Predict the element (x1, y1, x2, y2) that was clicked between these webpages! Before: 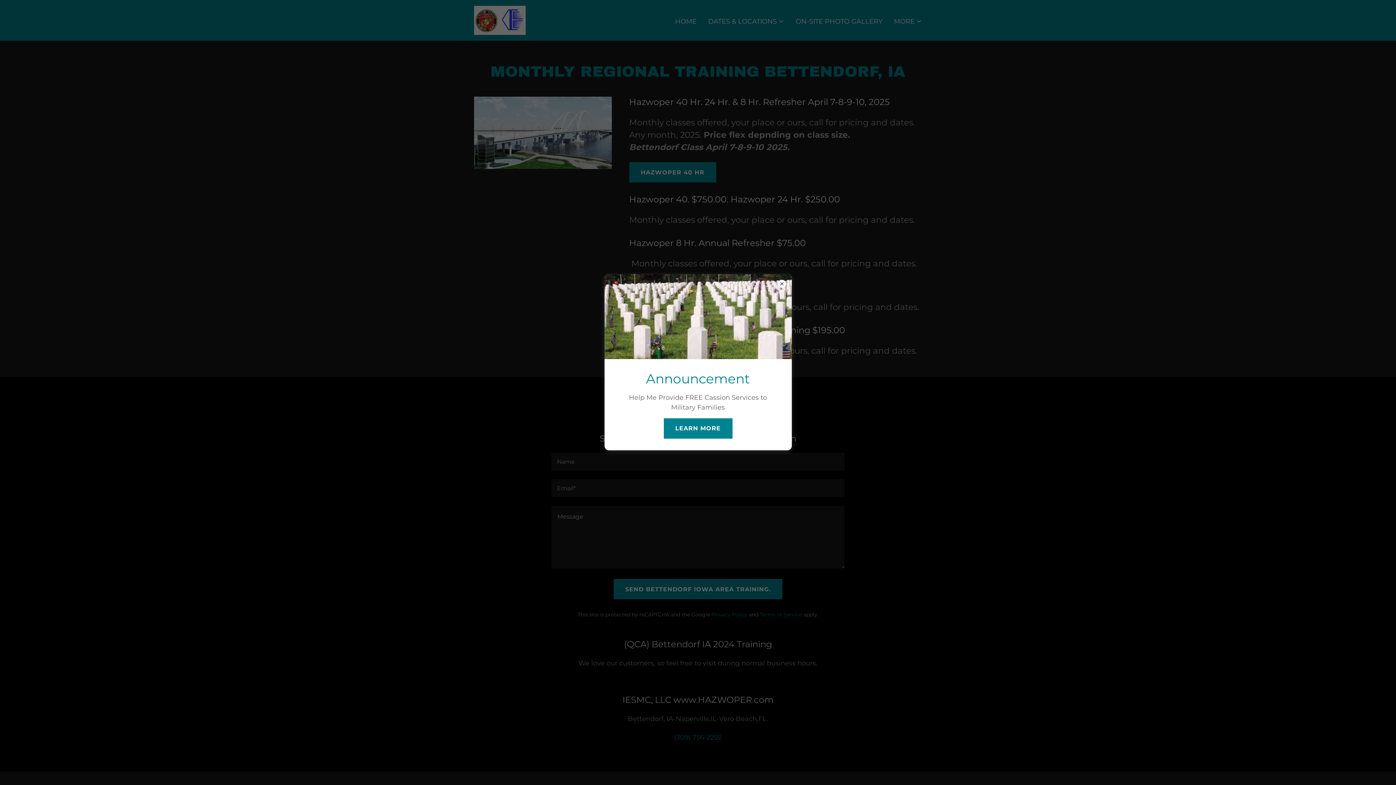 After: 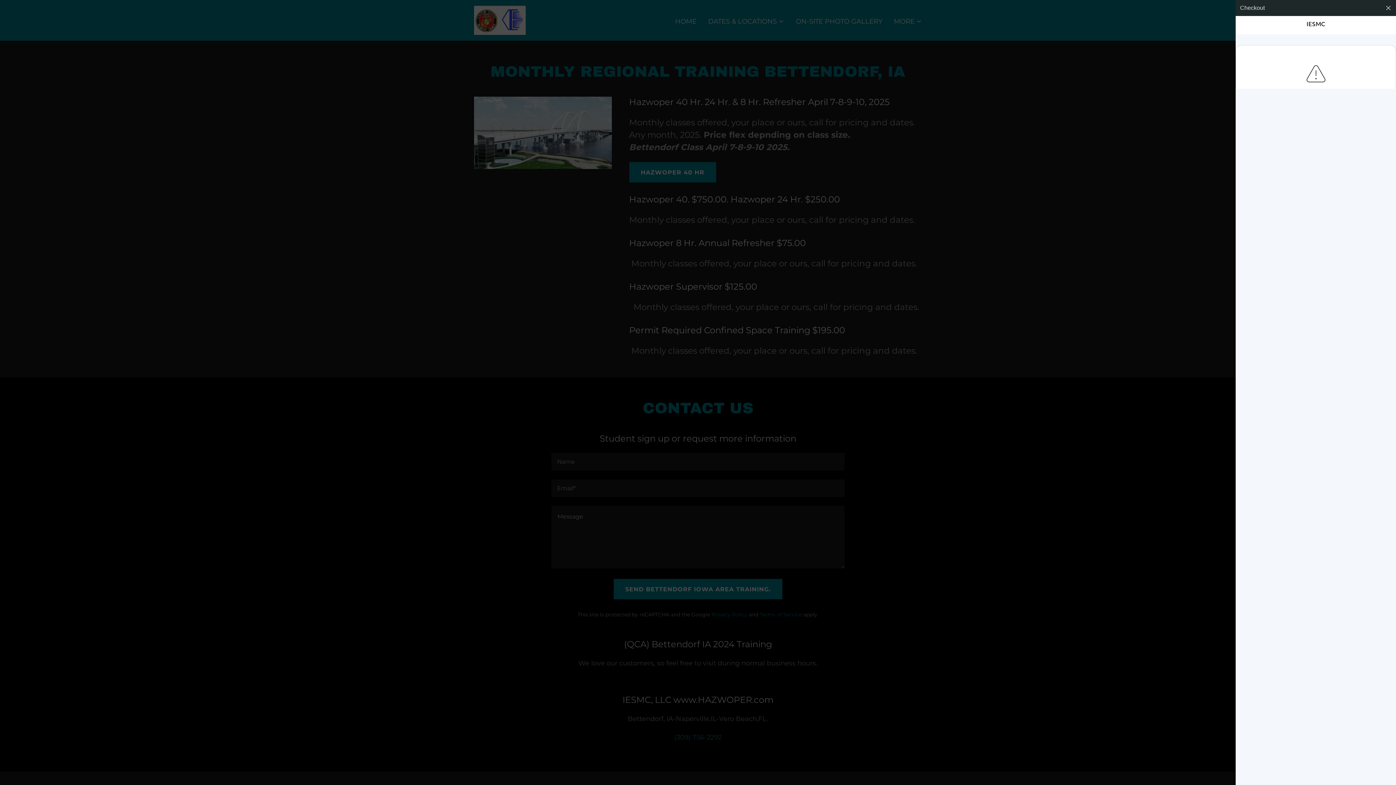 Action: label: LEARN MORE bbox: (663, 418, 732, 438)